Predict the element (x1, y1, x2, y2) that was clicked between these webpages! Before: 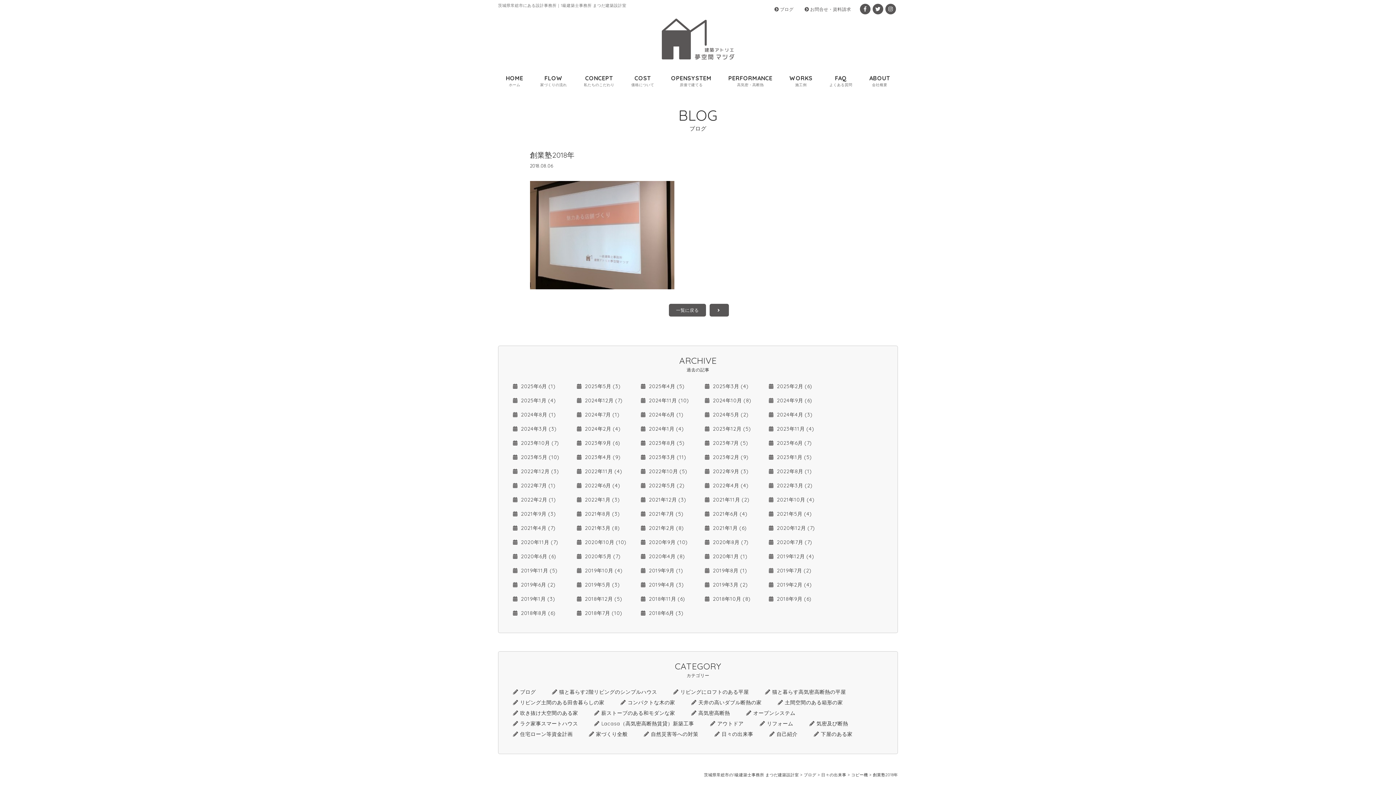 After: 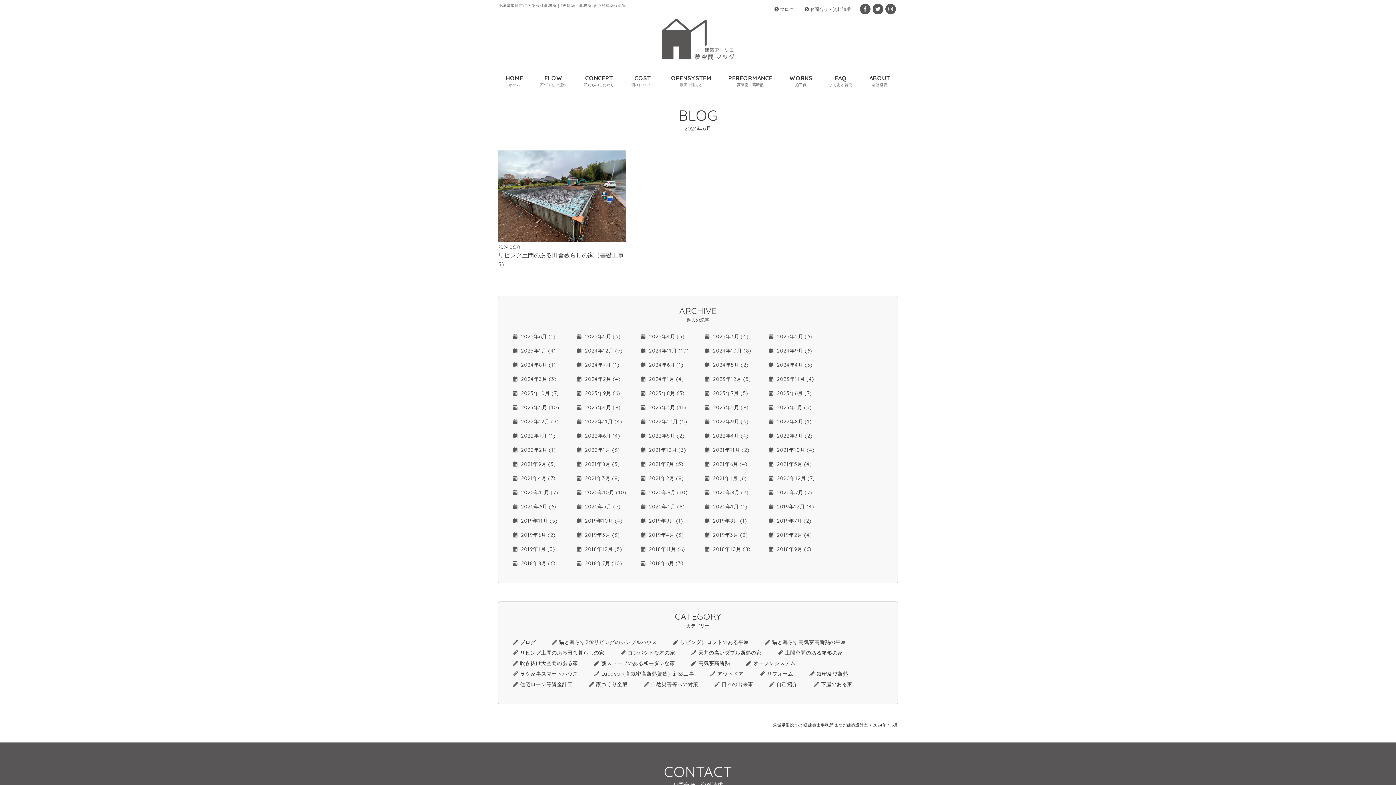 Action: label:  2024年6月 (1) bbox: (641, 411, 683, 418)